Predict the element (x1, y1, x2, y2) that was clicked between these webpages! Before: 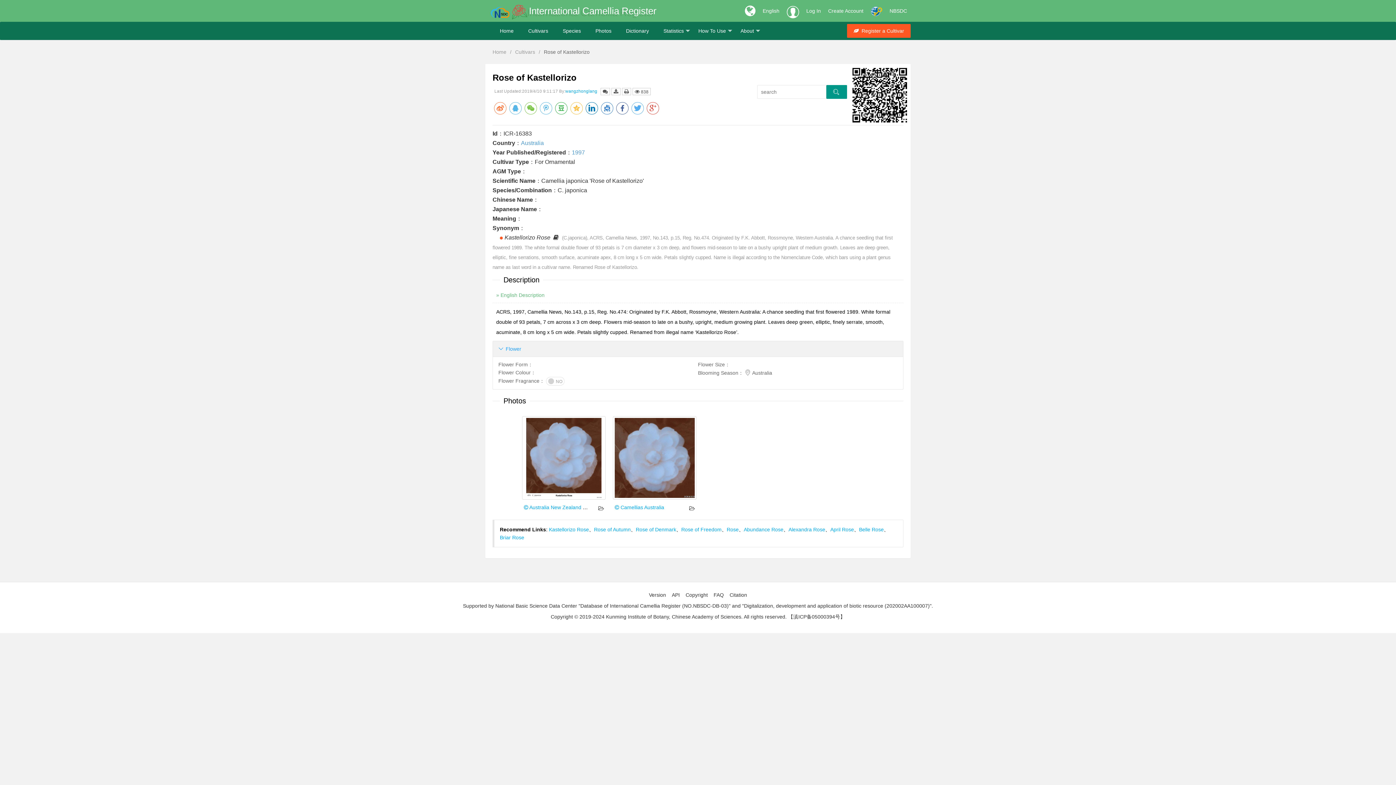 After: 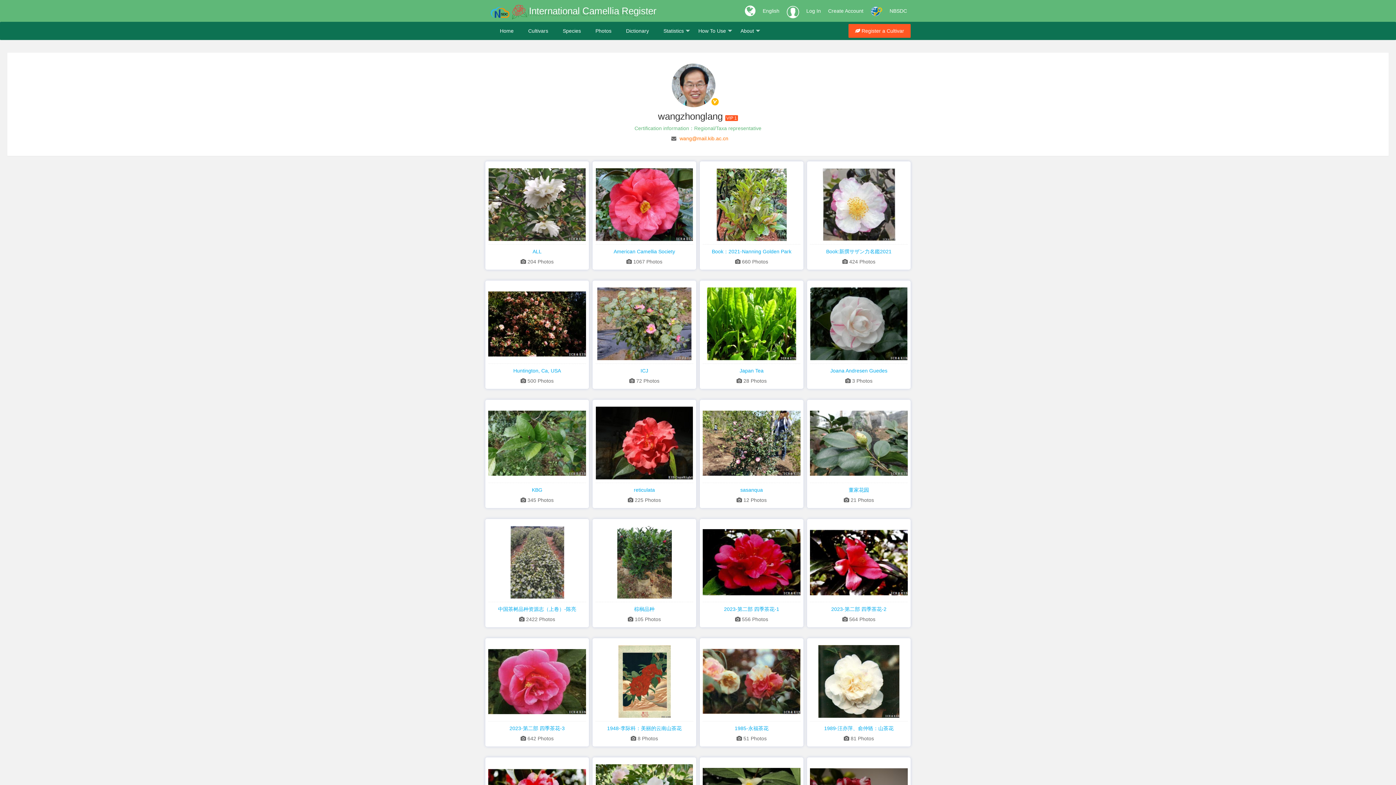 Action: bbox: (565, 88, 597, 93) label: wangzhonglang